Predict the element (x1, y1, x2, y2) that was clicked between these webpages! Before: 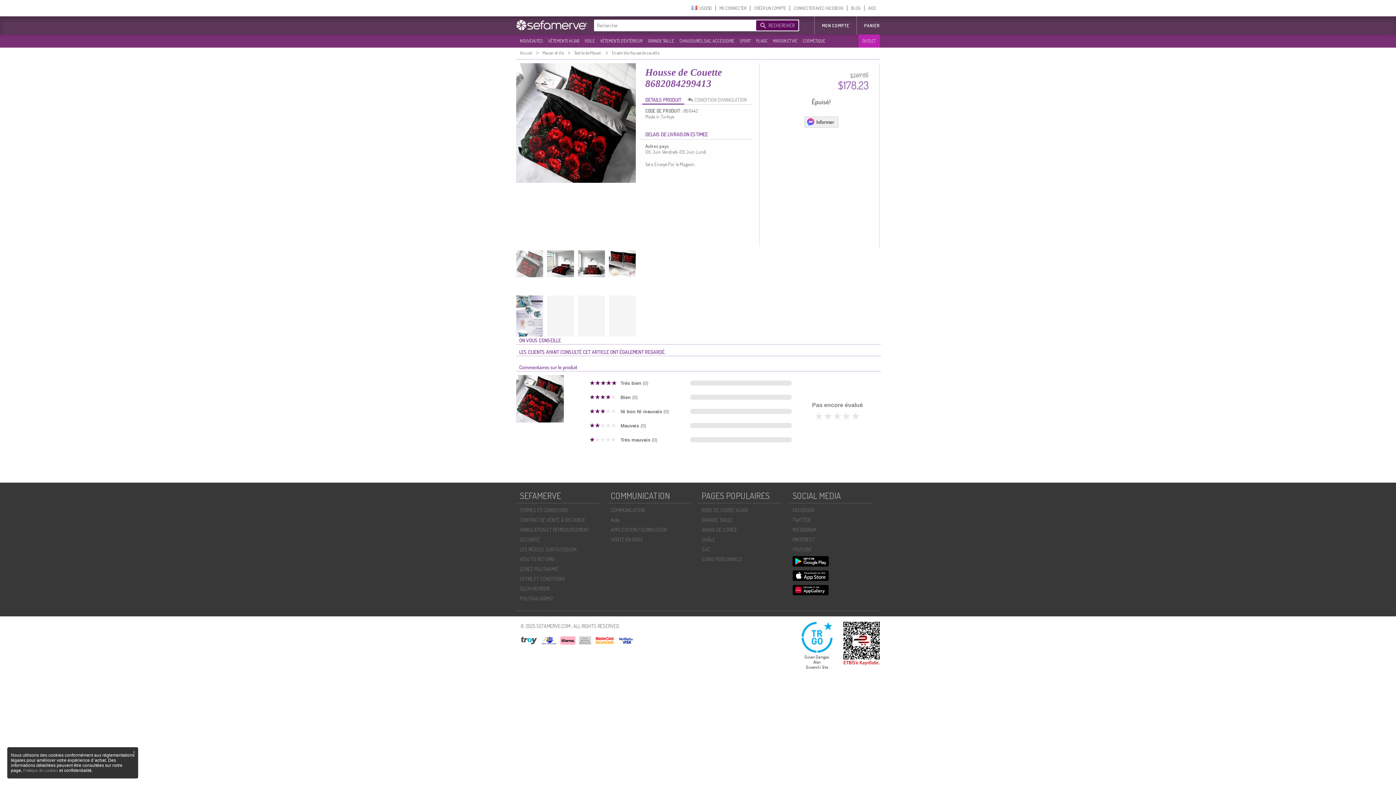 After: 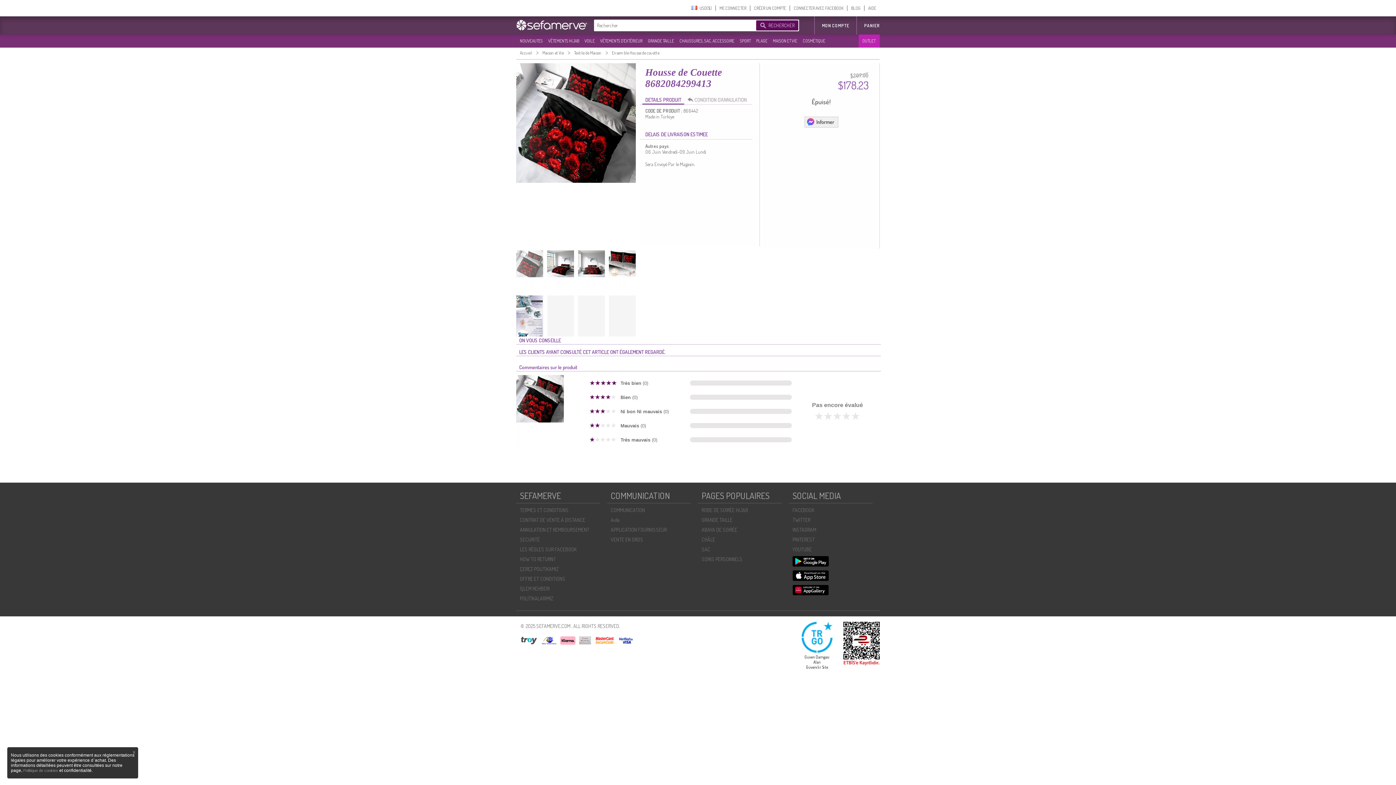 Action: bbox: (843, 661, 880, 666)